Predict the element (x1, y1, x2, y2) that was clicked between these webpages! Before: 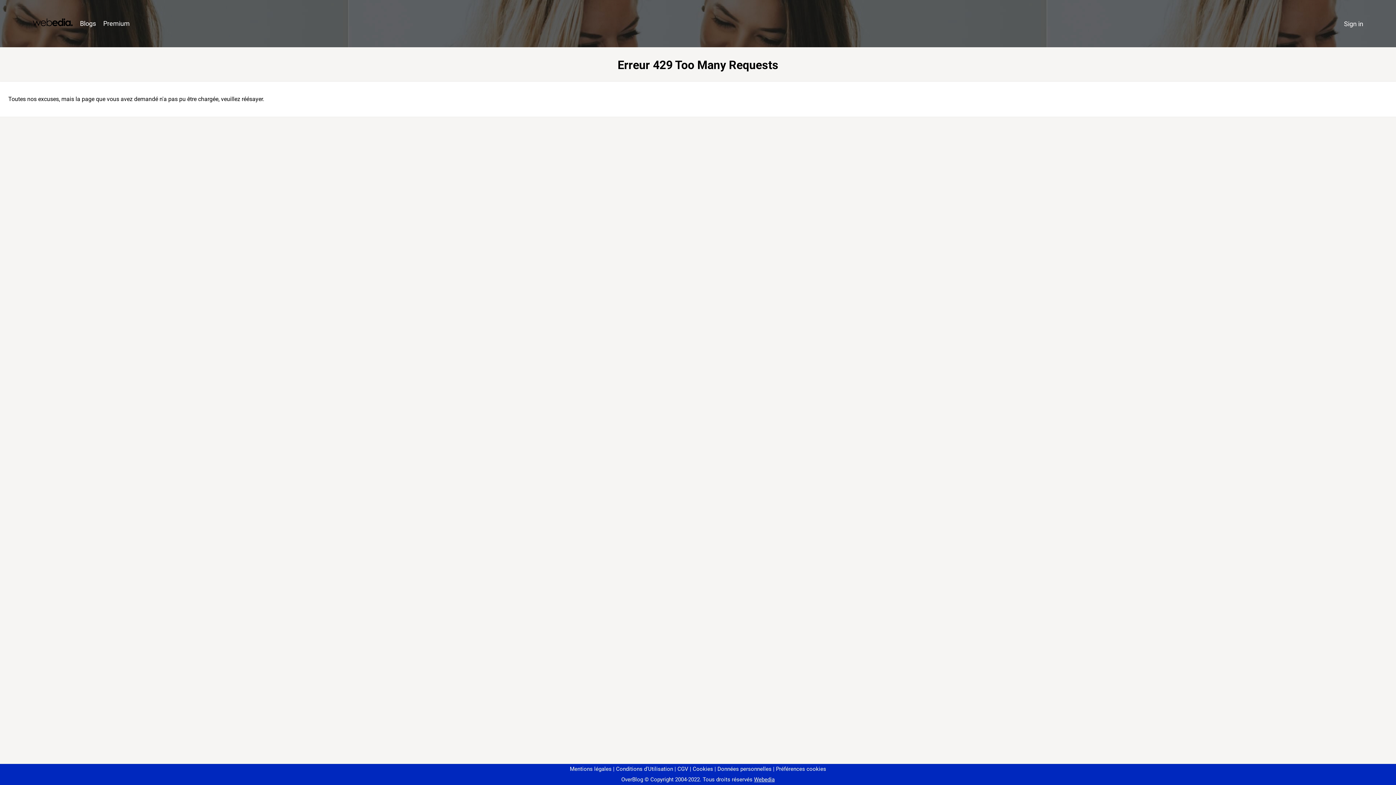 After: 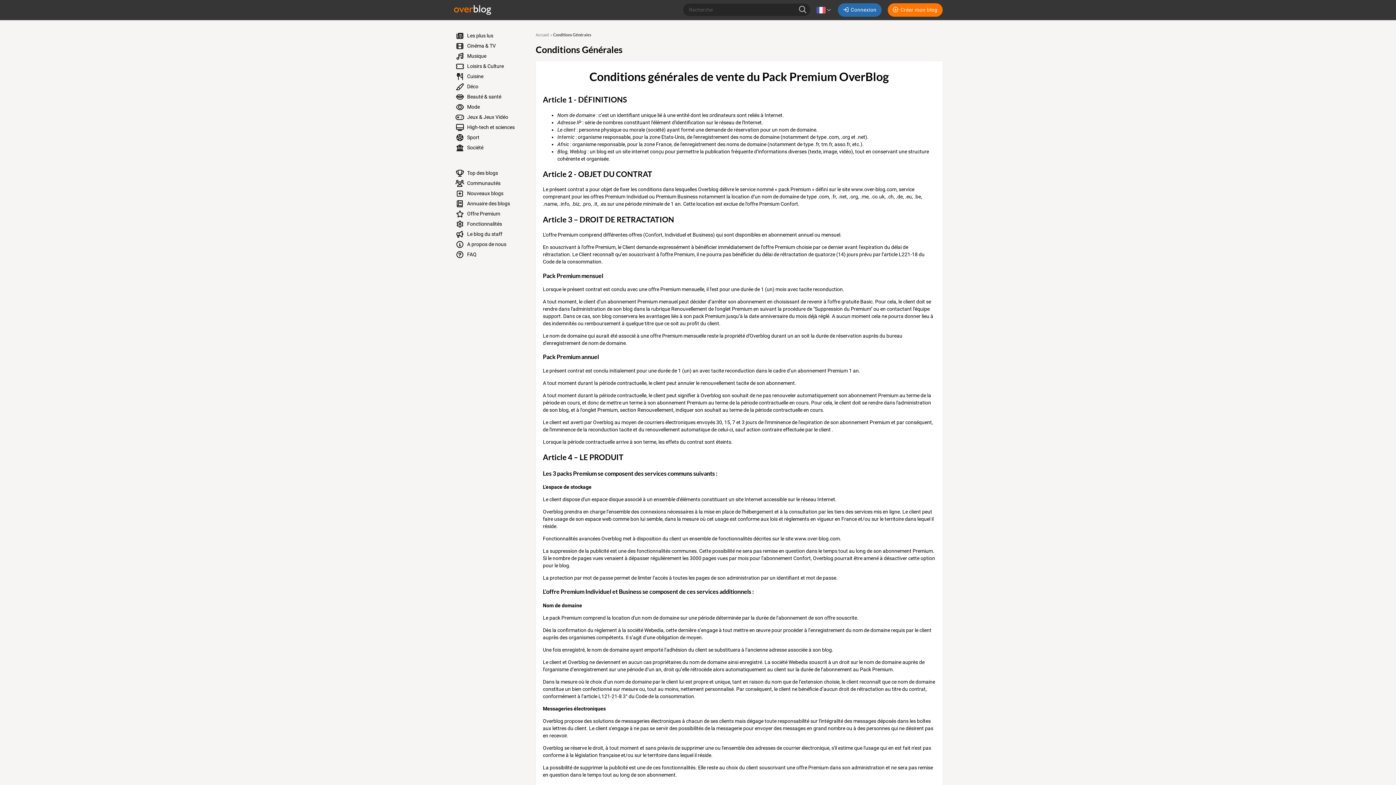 Action: label: CGV bbox: (674, 766, 688, 772)